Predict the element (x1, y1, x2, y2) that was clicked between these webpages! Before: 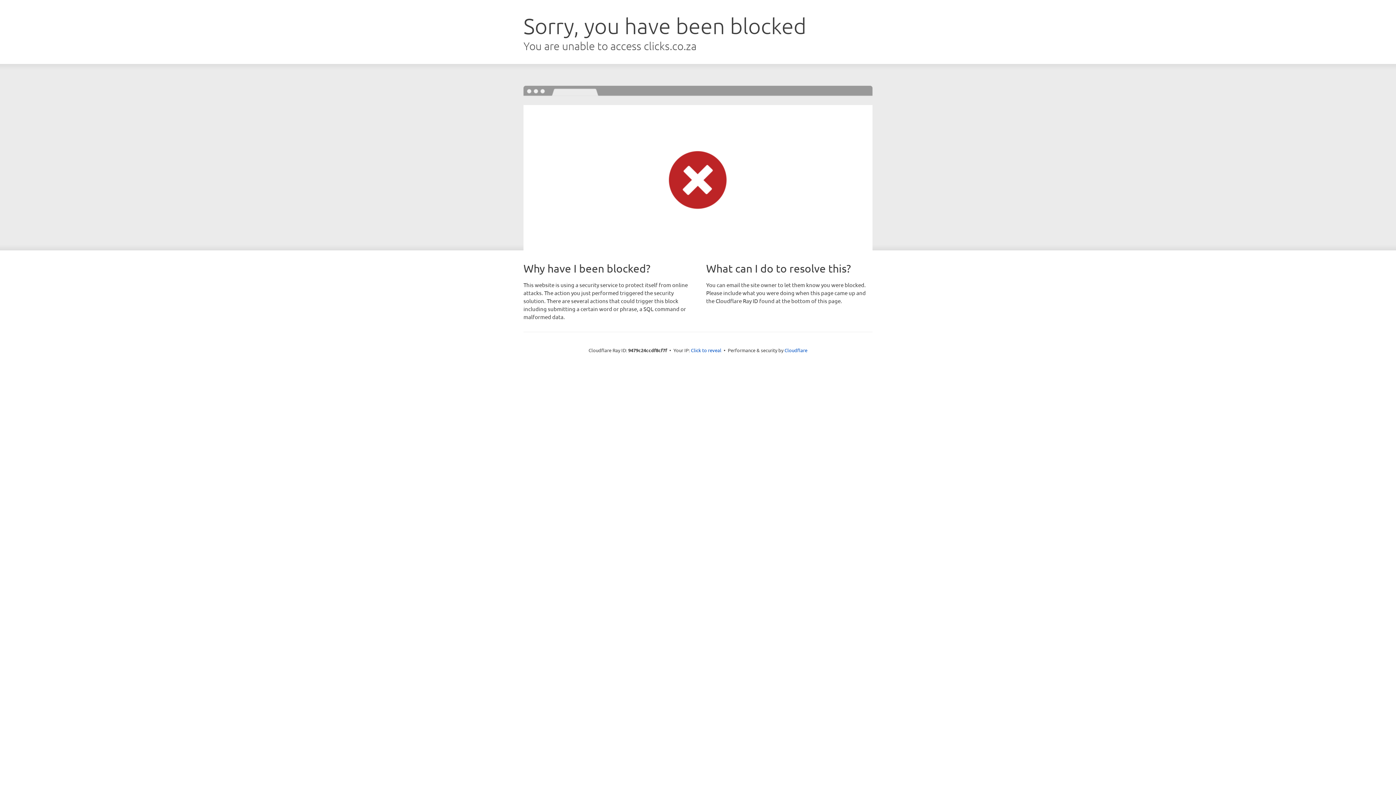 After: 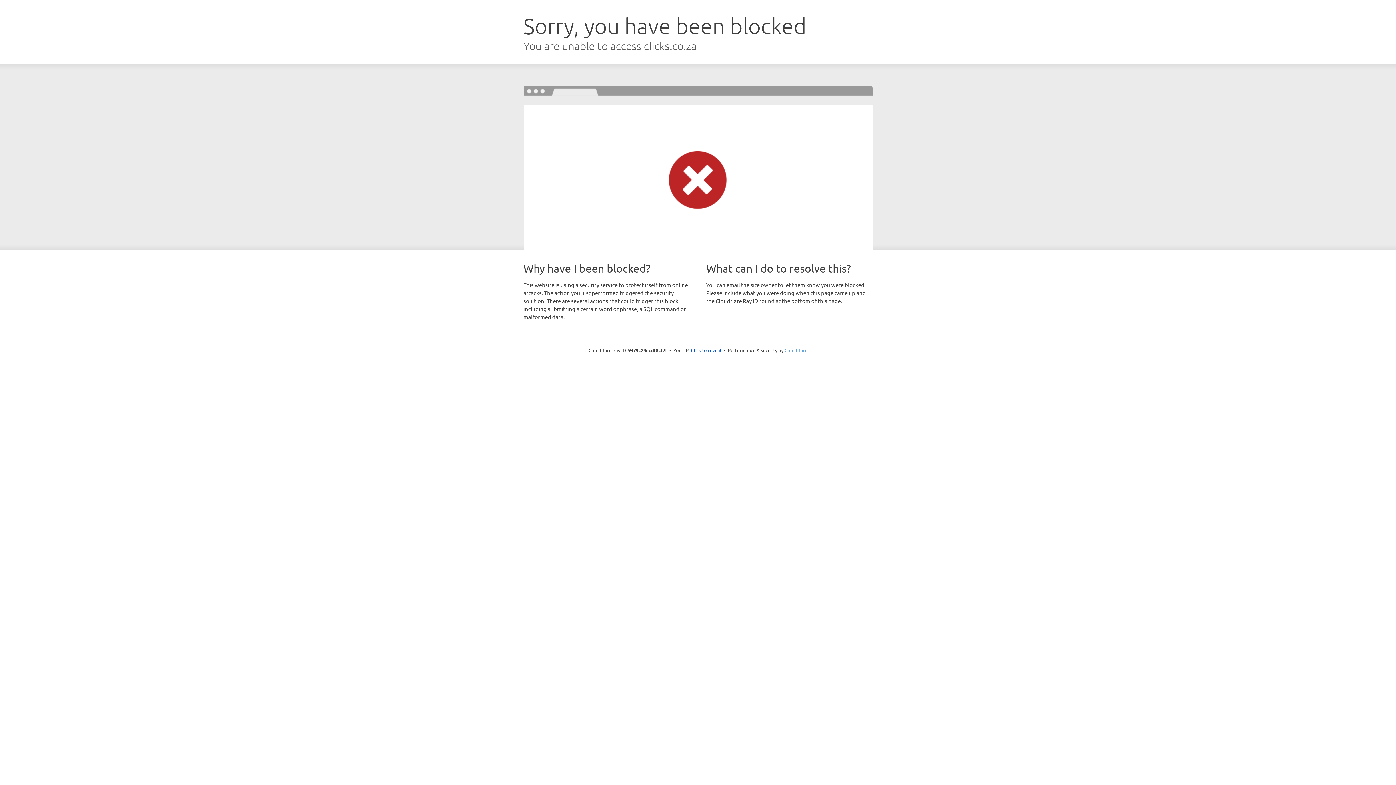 Action: label: Cloudflare bbox: (784, 347, 807, 353)